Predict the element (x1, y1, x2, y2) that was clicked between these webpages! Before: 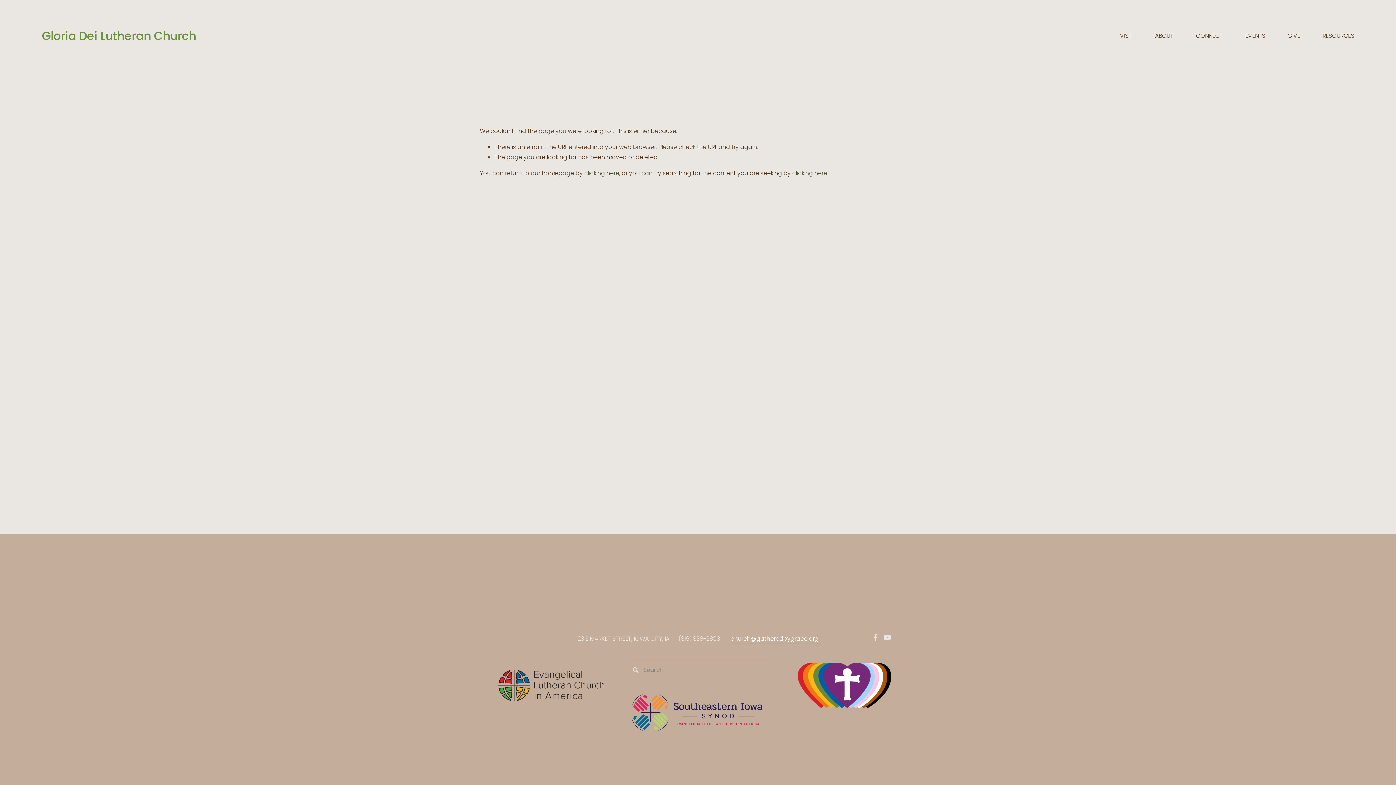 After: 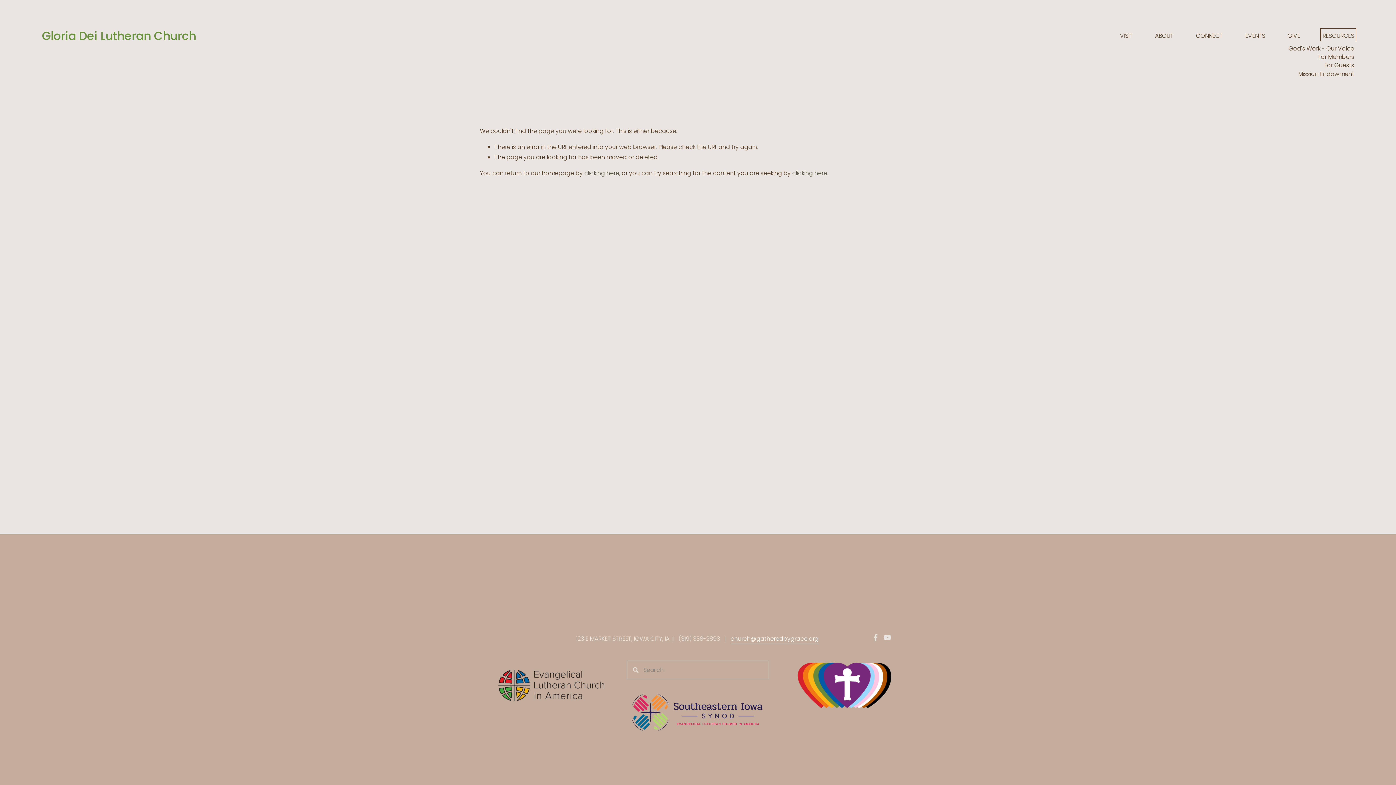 Action: bbox: (1322, 30, 1354, 41) label: folder dropdown